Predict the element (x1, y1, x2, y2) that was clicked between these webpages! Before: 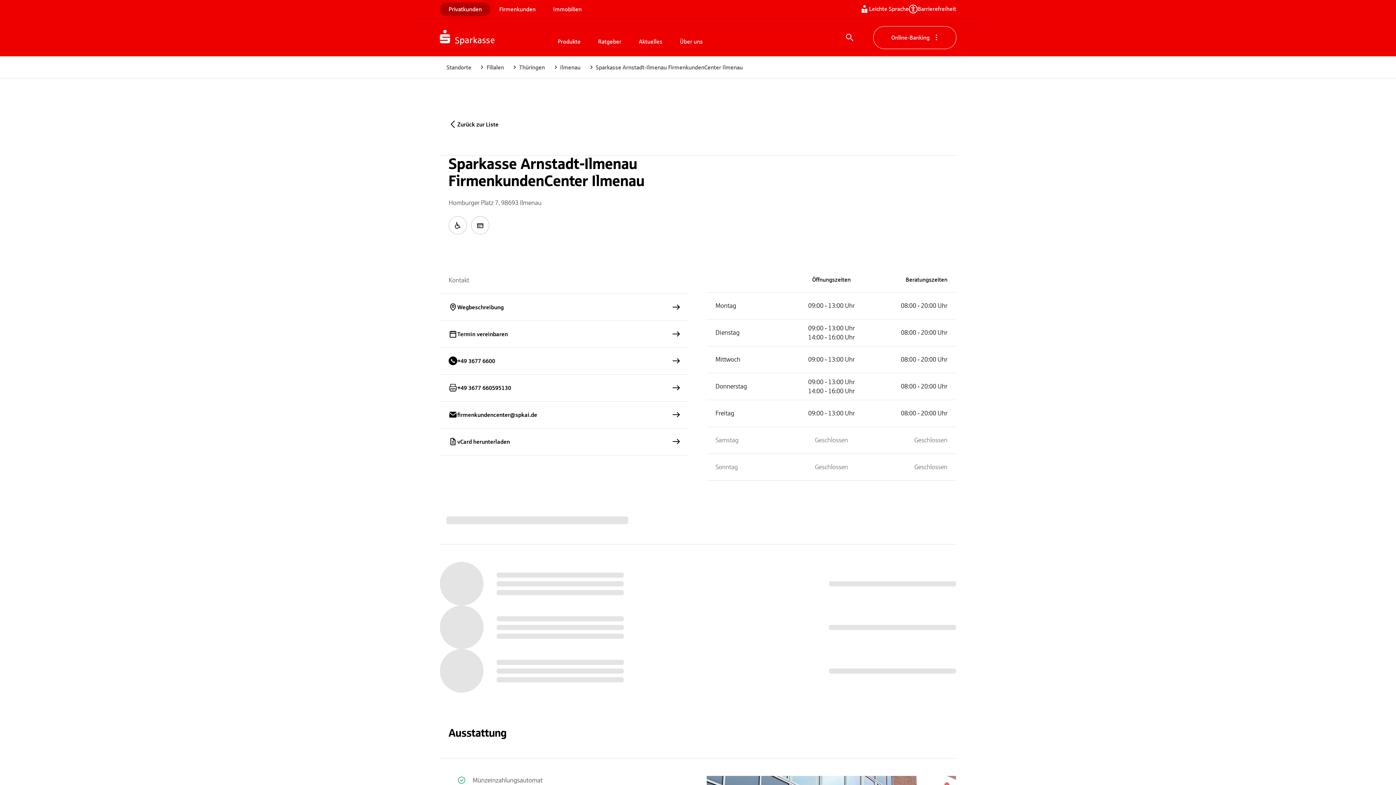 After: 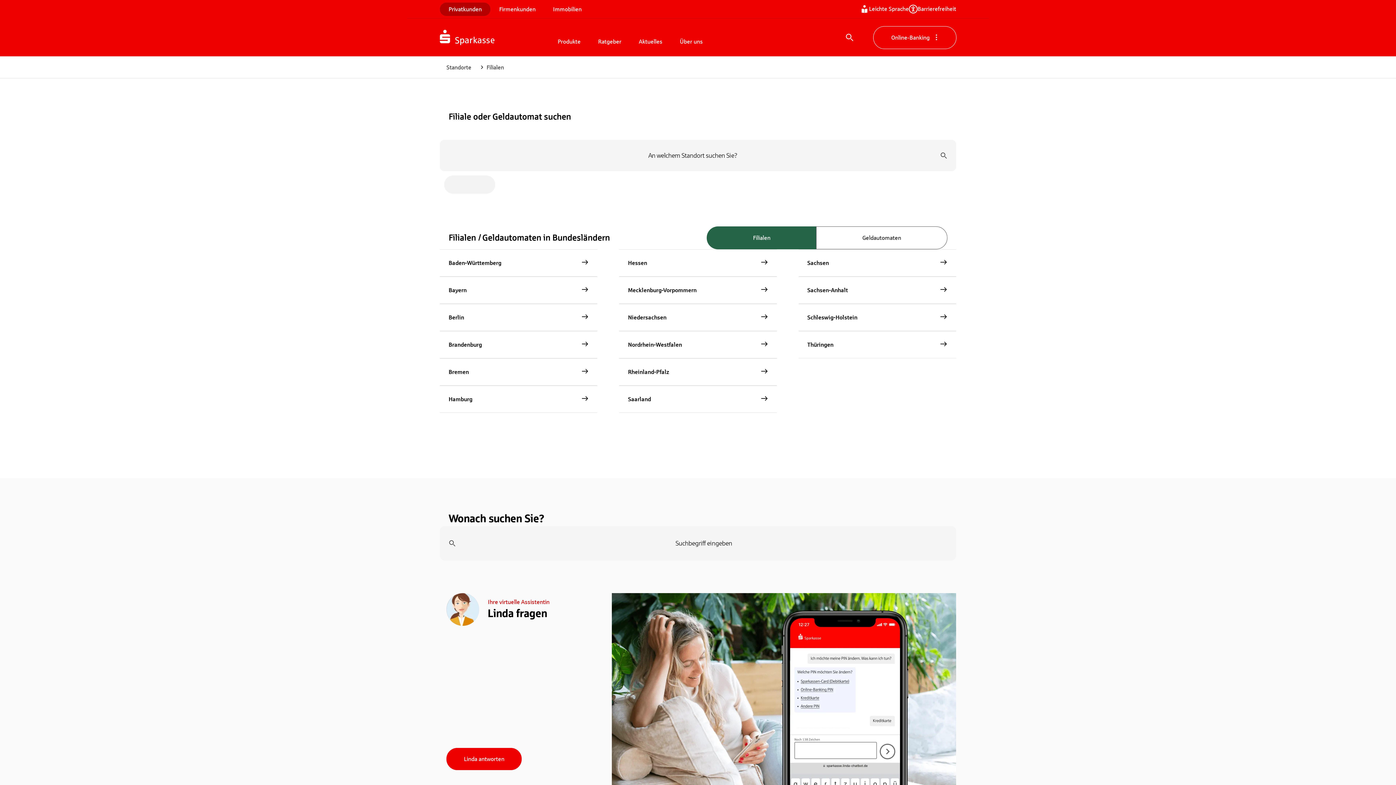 Action: label: Filialen bbox: (486, 63, 504, 71)